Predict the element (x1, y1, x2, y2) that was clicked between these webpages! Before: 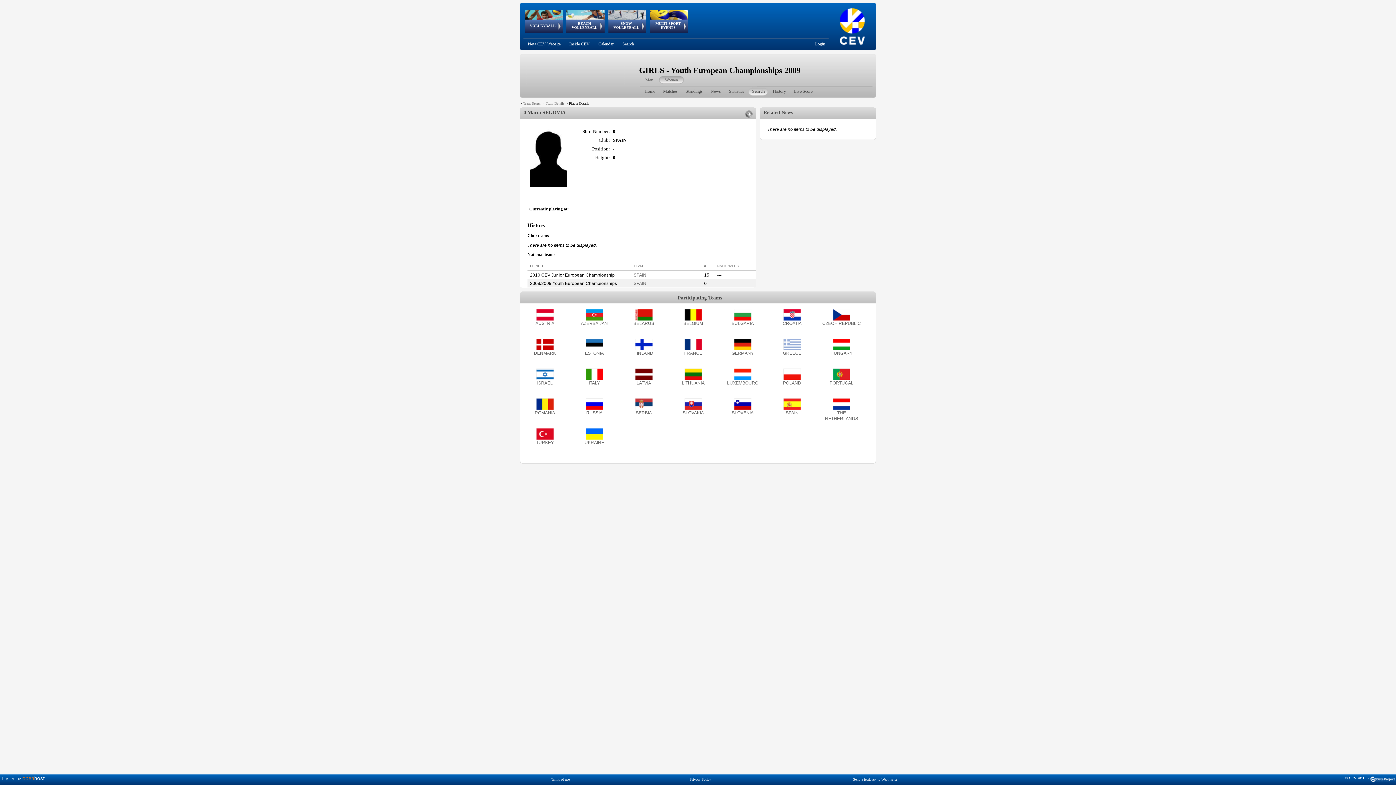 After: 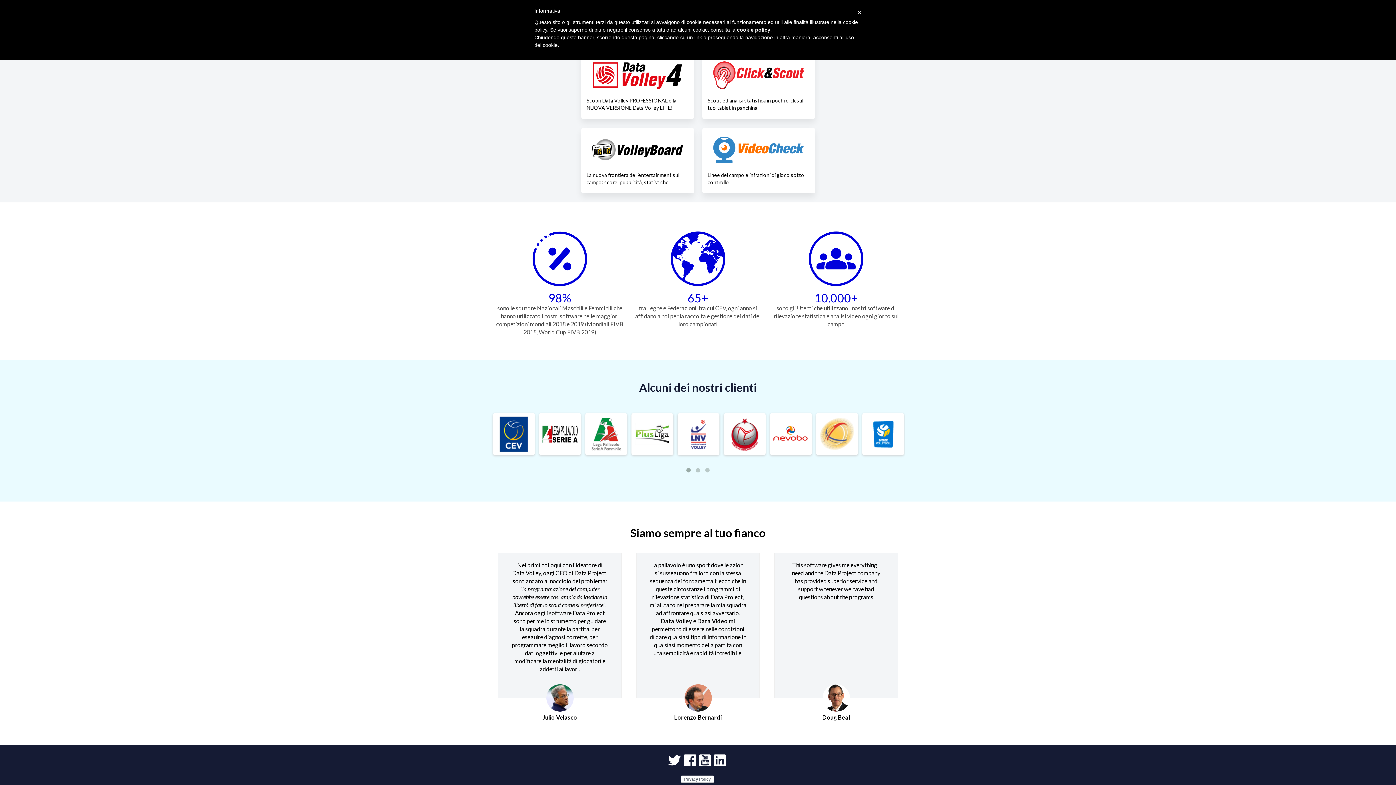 Action: bbox: (1370, 776, 1395, 780)